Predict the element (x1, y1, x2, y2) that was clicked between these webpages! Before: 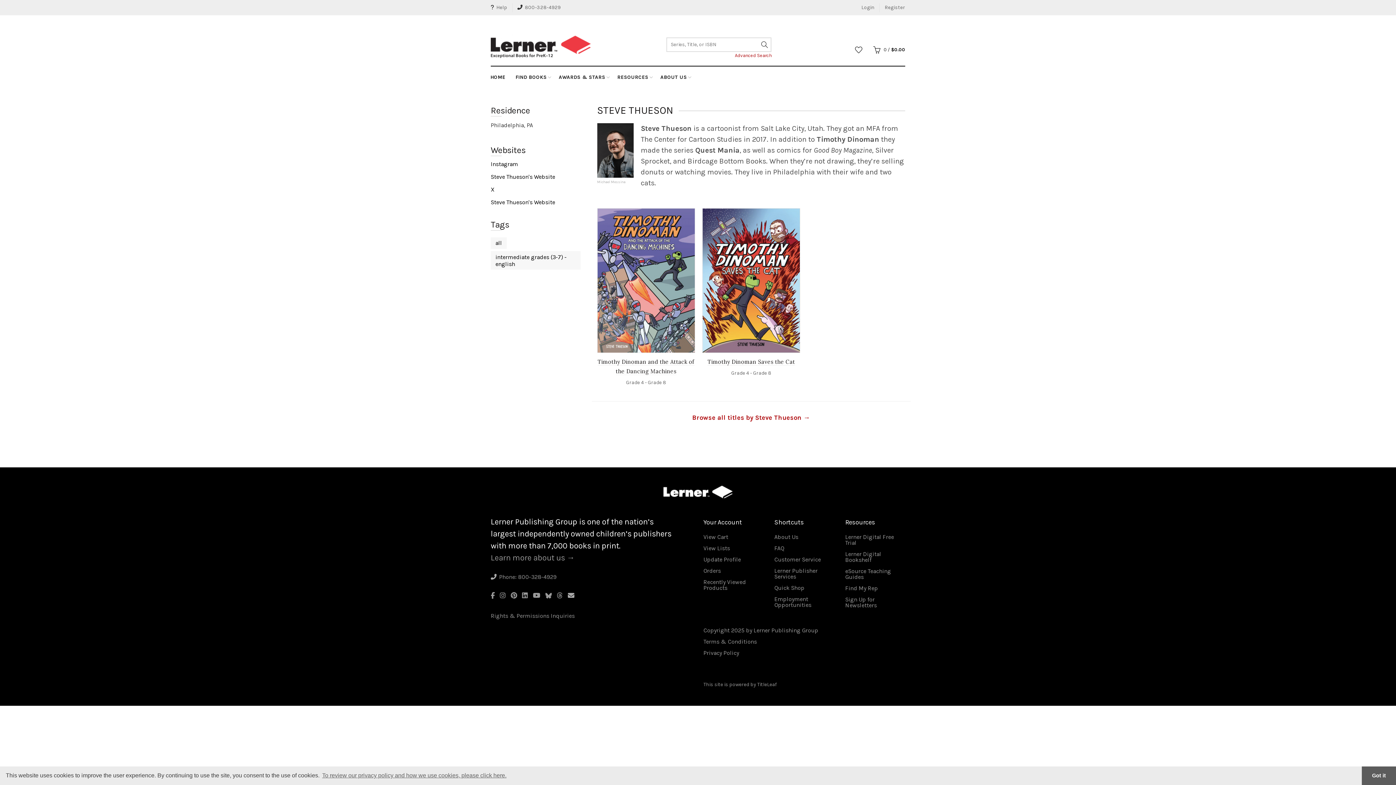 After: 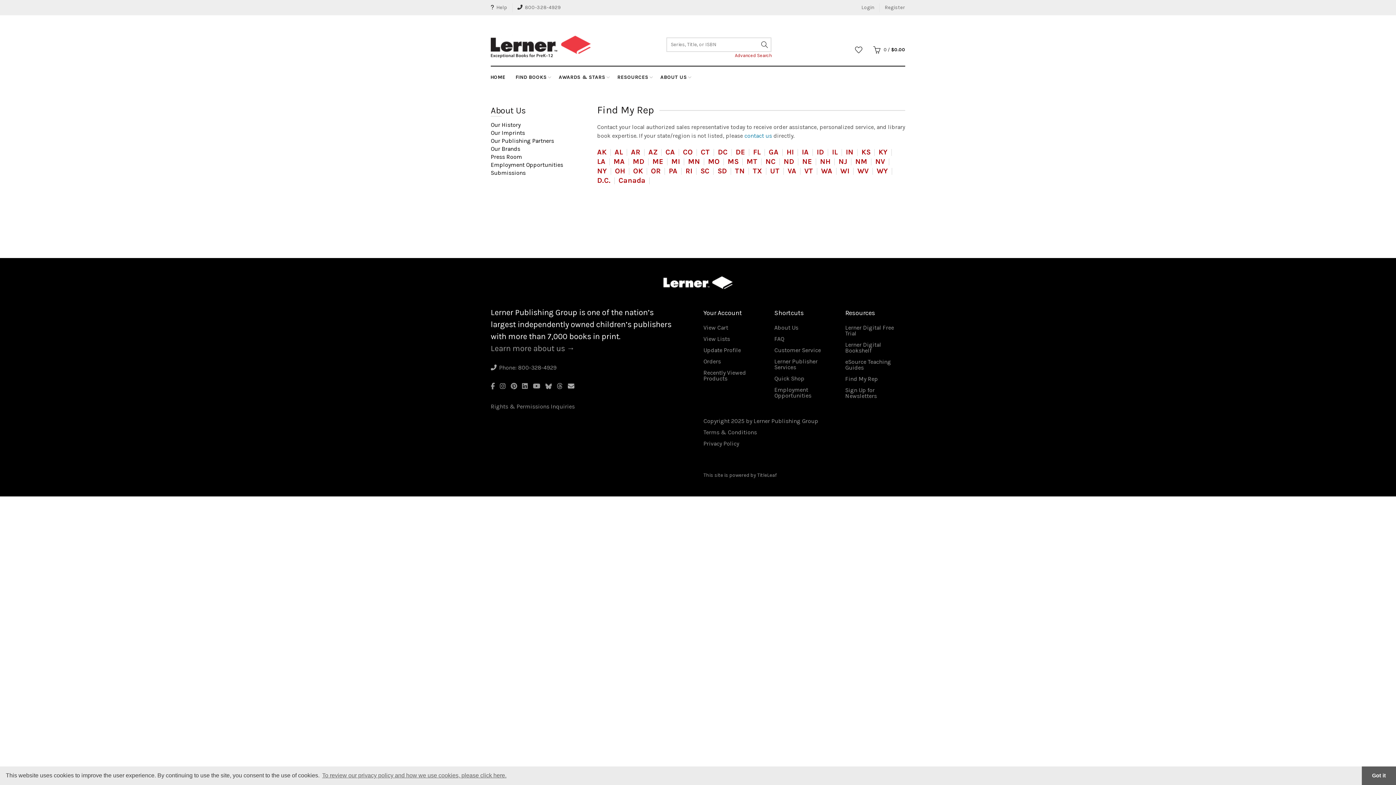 Action: label: Find My Rep bbox: (845, 585, 878, 591)